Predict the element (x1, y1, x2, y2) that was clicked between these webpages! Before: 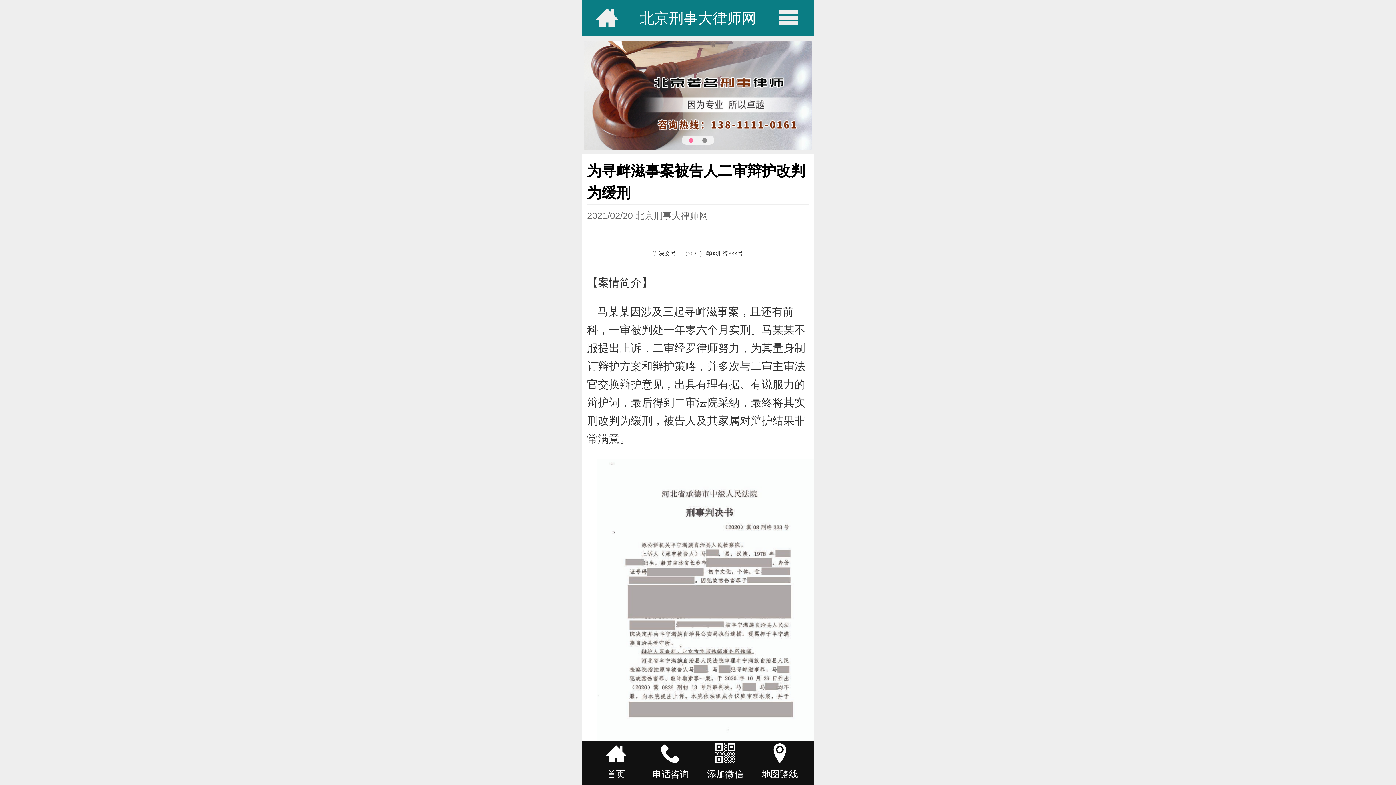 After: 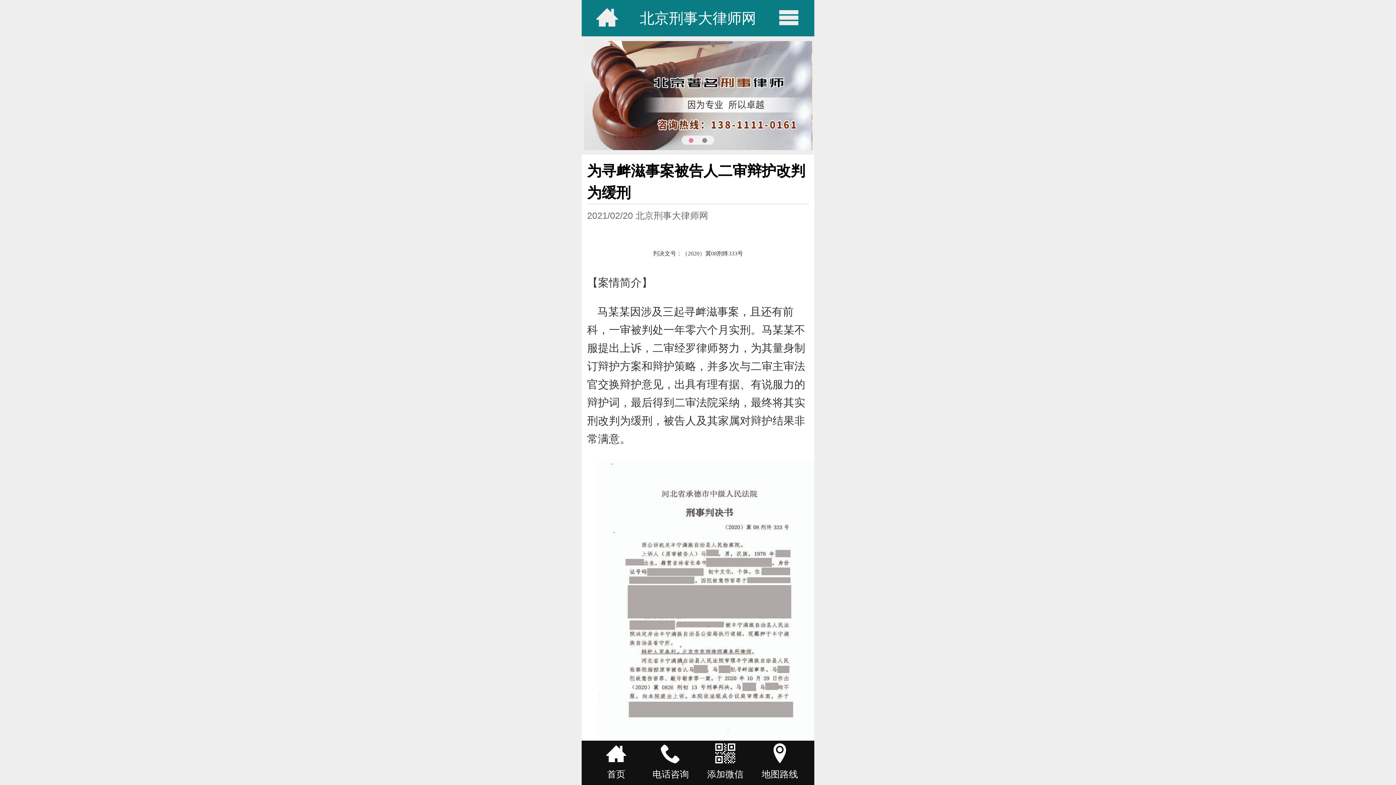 Action: label: 北京刑事大律师网 bbox: (640, 10, 756, 26)